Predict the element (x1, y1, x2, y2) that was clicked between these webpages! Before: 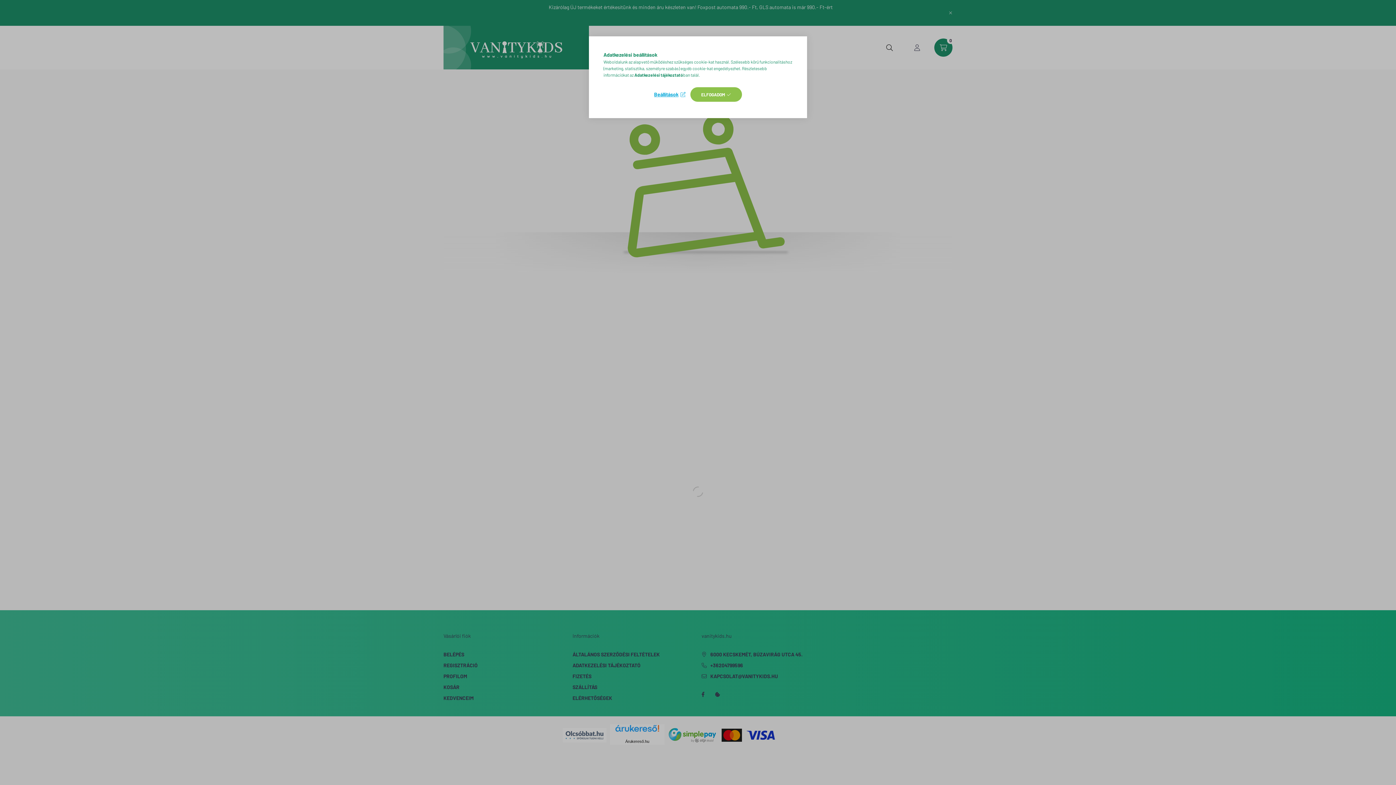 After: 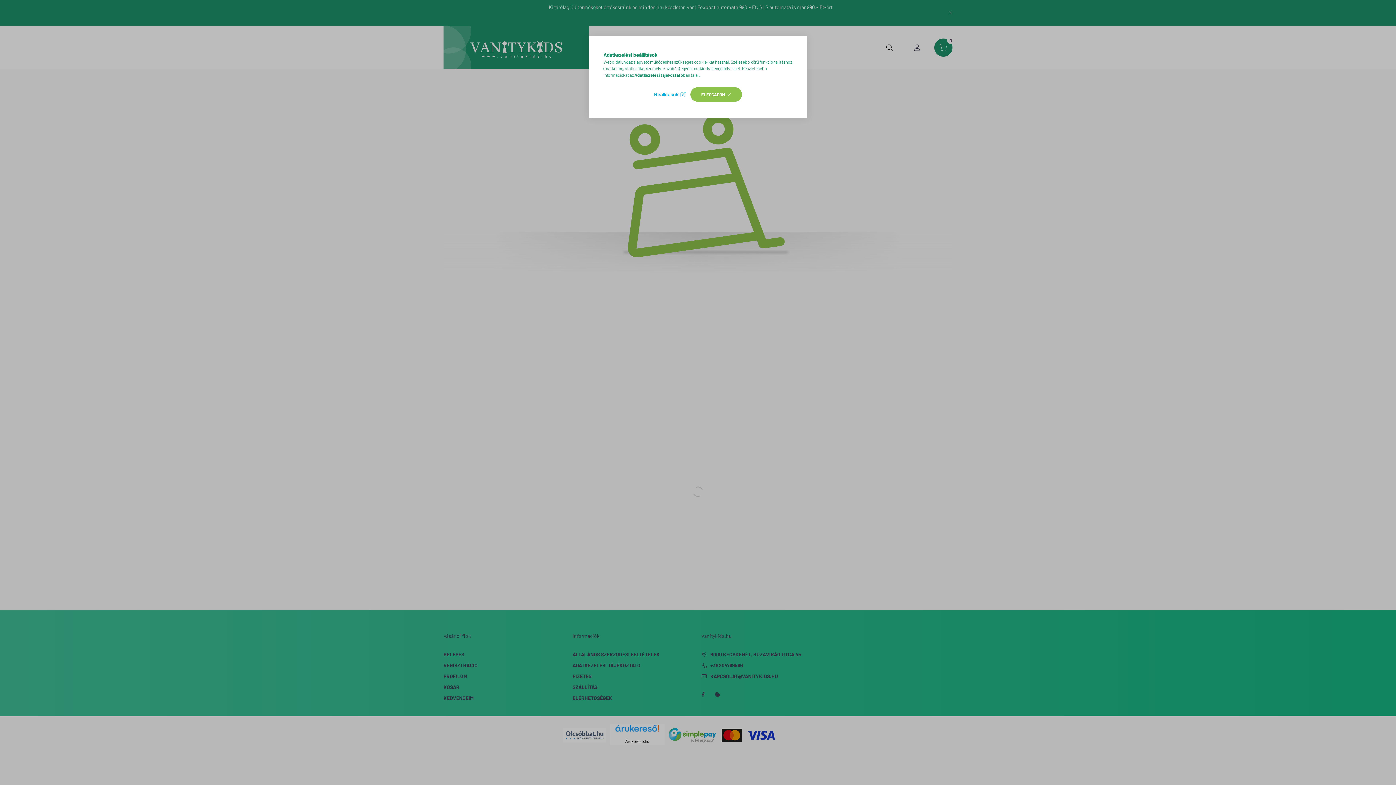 Action: bbox: (634, 72, 683, 77) label: Adatkezelési tájékoztató